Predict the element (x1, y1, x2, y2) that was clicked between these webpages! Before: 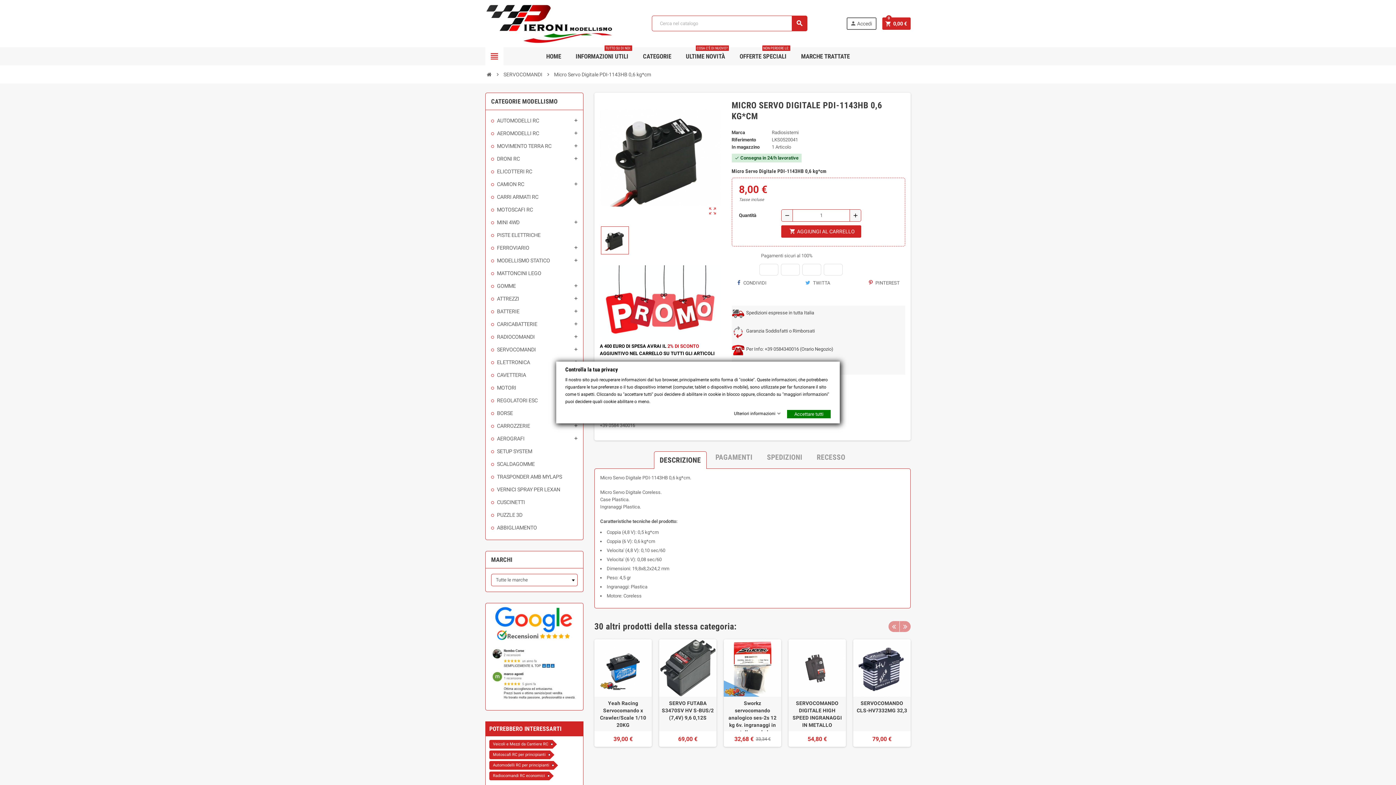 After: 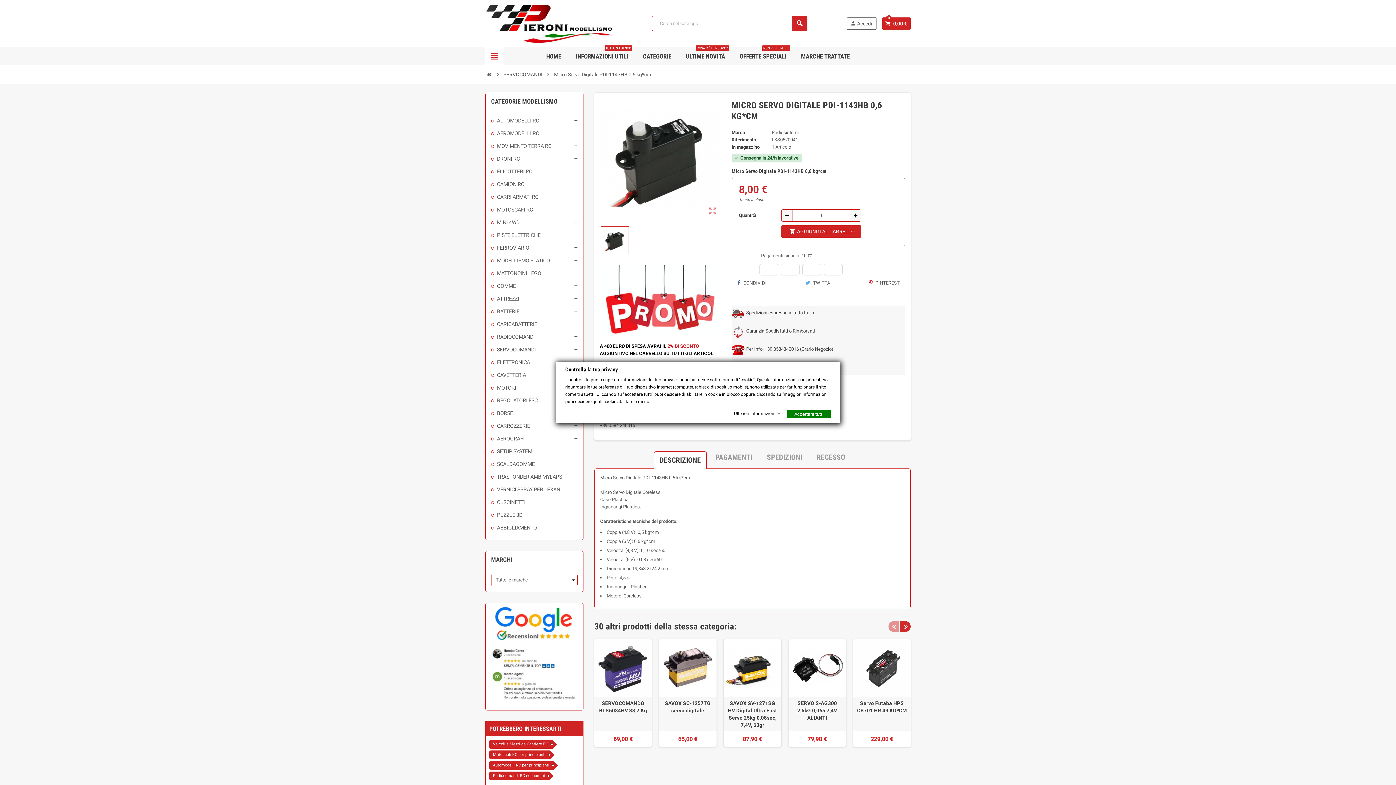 Action: label: Next bbox: (900, 621, 910, 632)